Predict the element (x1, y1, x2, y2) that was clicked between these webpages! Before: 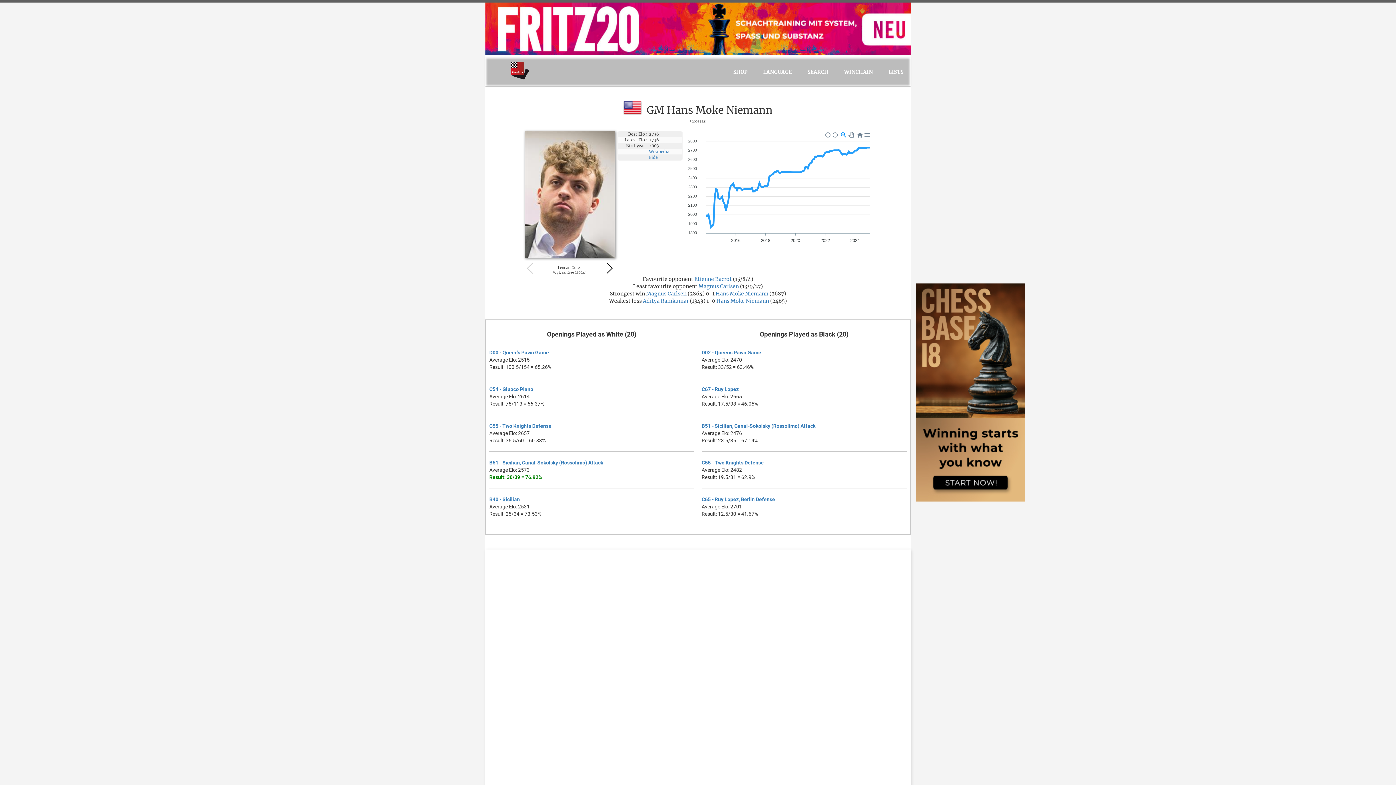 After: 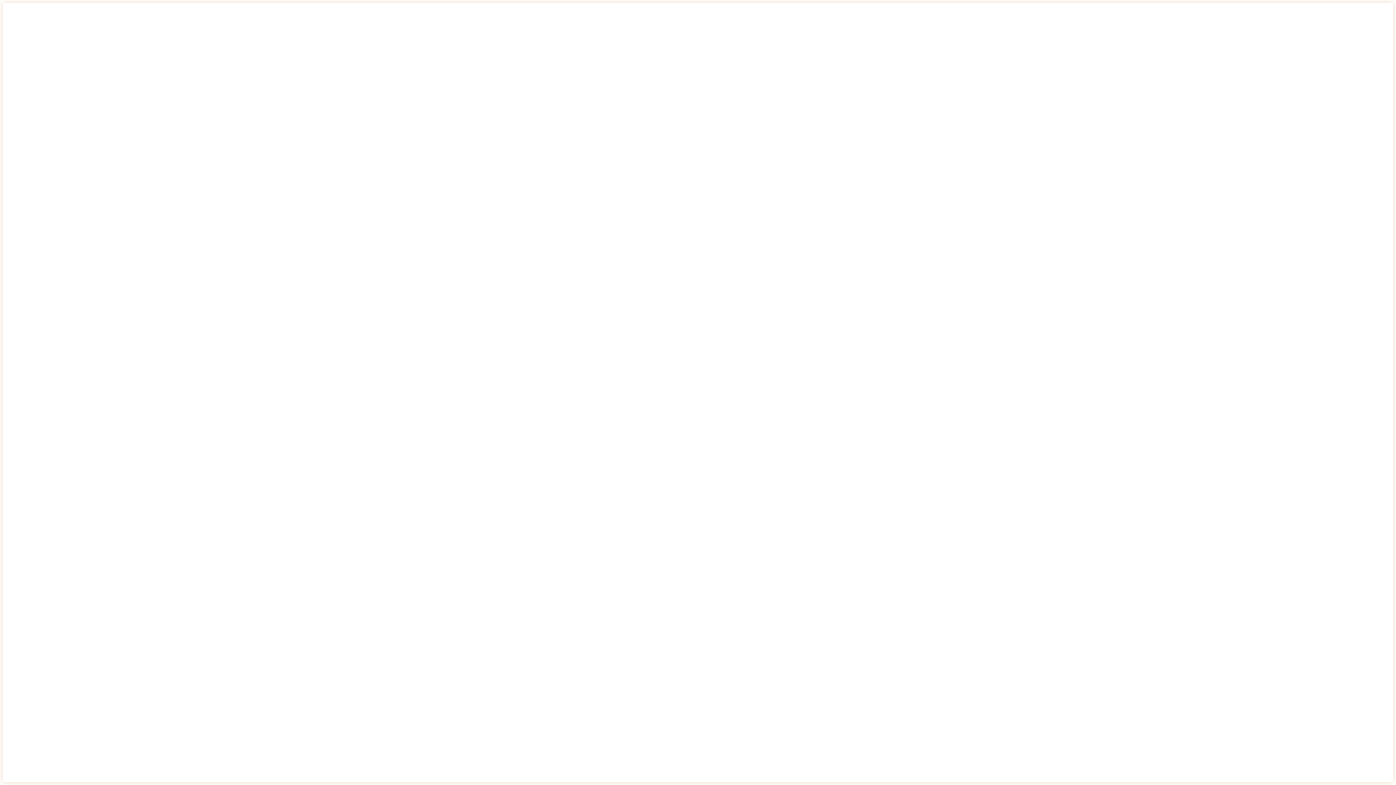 Action: bbox: (701, 423, 815, 428) label: B51 - Sicilian, Canal-Sokolsky (Rossolimo) Attack